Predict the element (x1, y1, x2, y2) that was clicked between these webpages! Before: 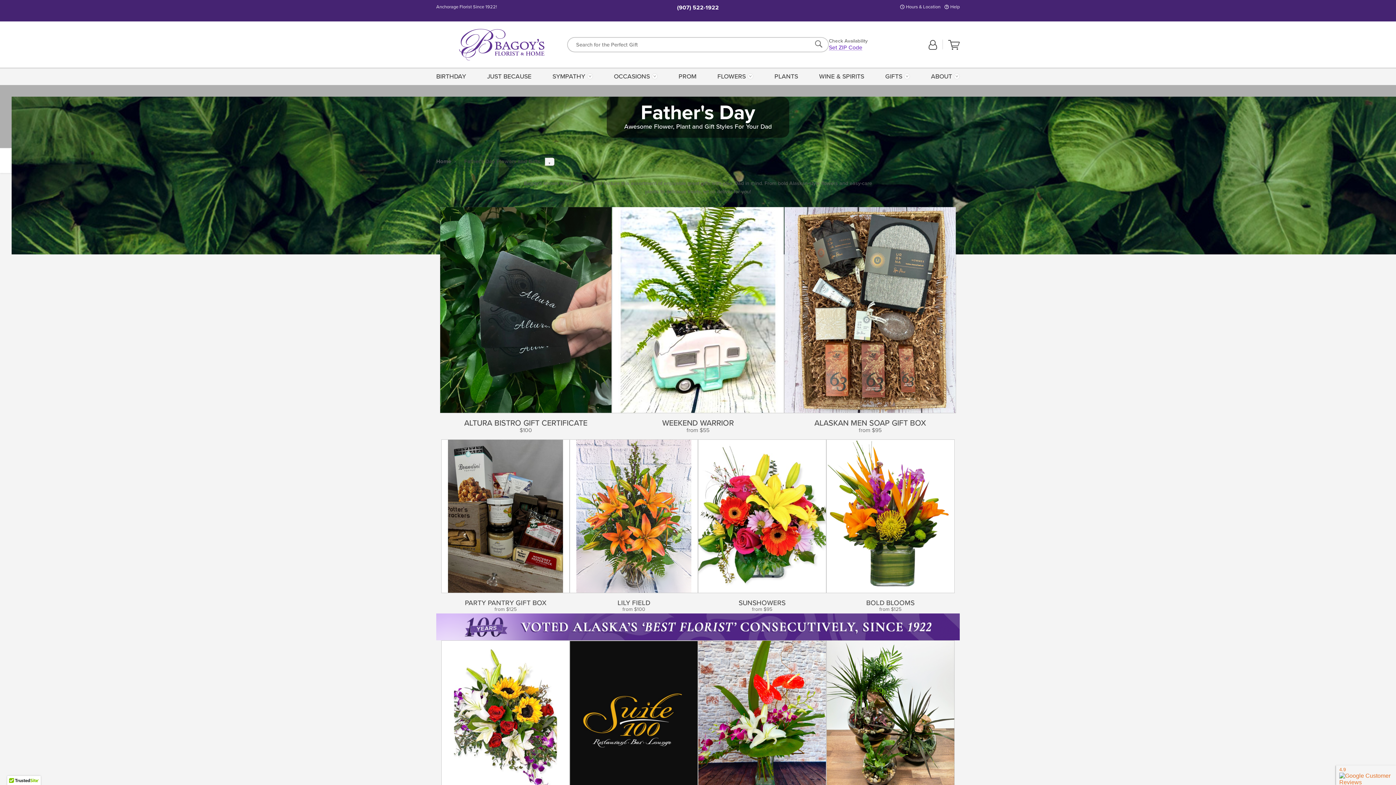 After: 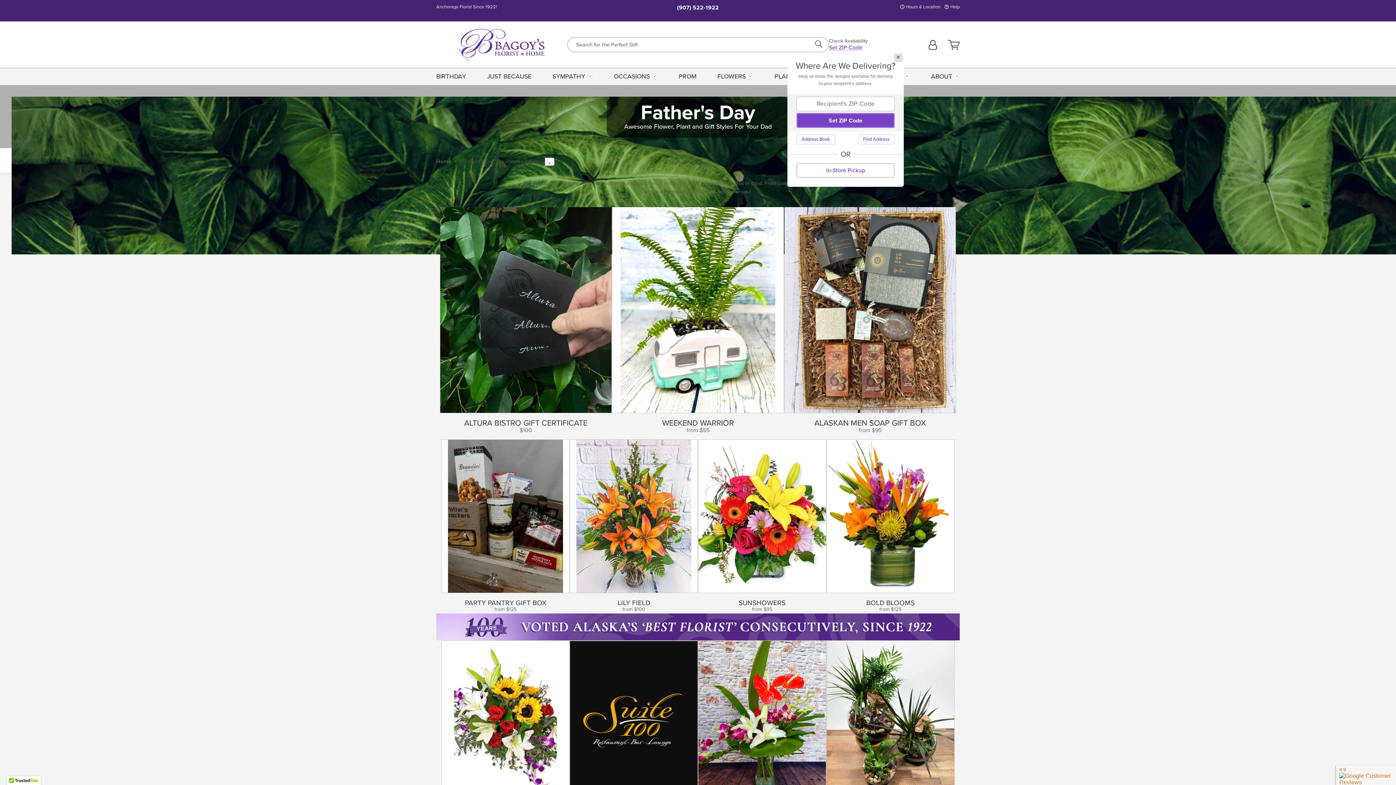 Action: label: Set ZIP Code bbox: (829, 45, 862, 50)